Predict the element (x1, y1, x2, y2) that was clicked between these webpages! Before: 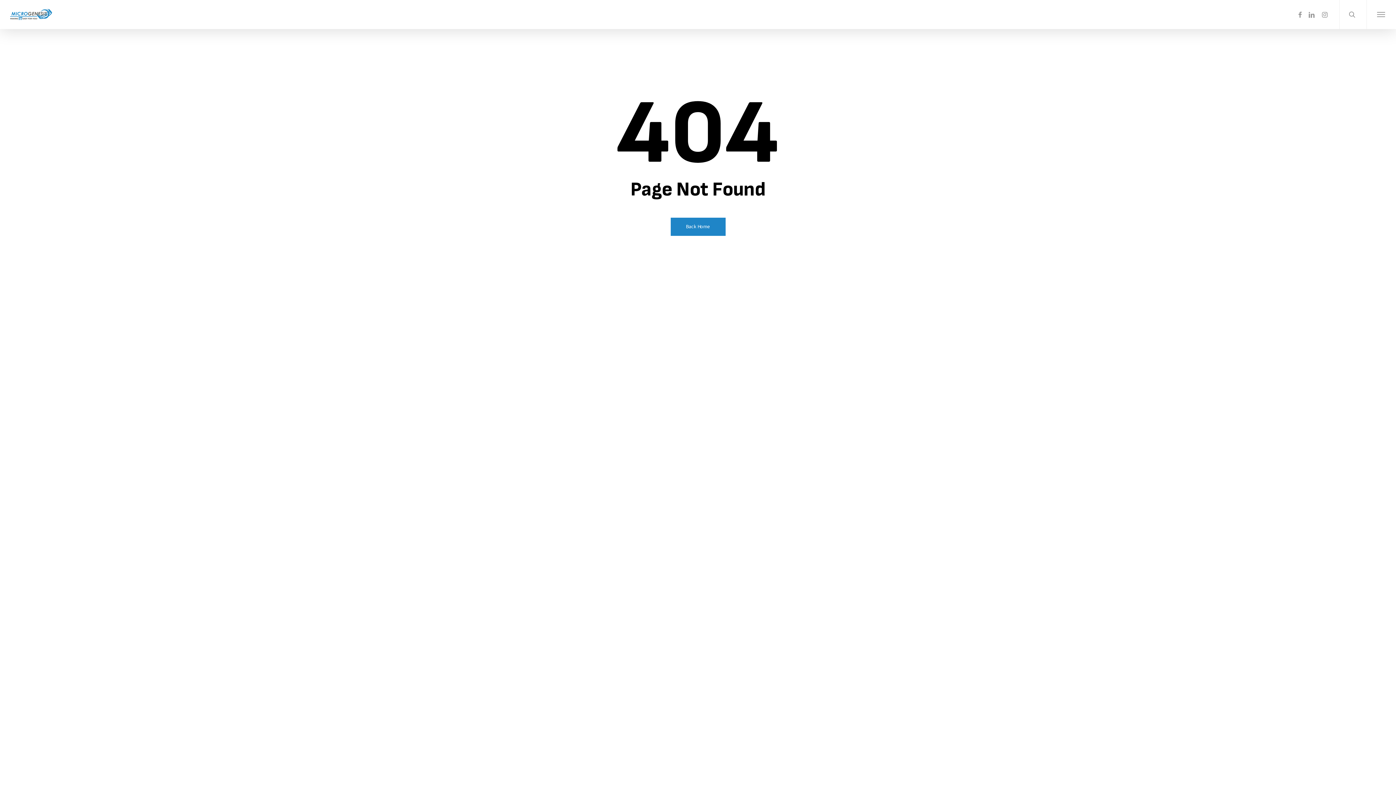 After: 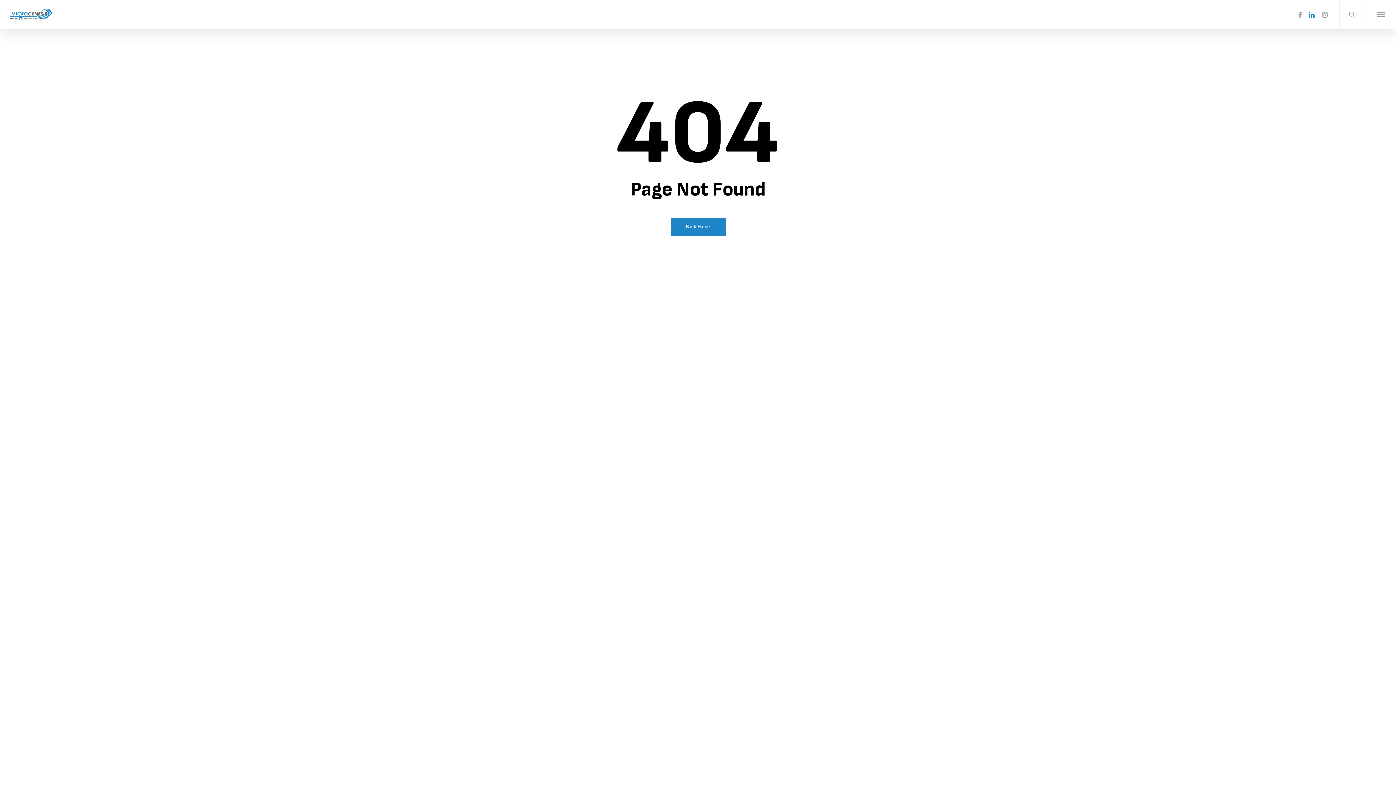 Action: bbox: (1305, 10, 1318, 18) label: linkedin